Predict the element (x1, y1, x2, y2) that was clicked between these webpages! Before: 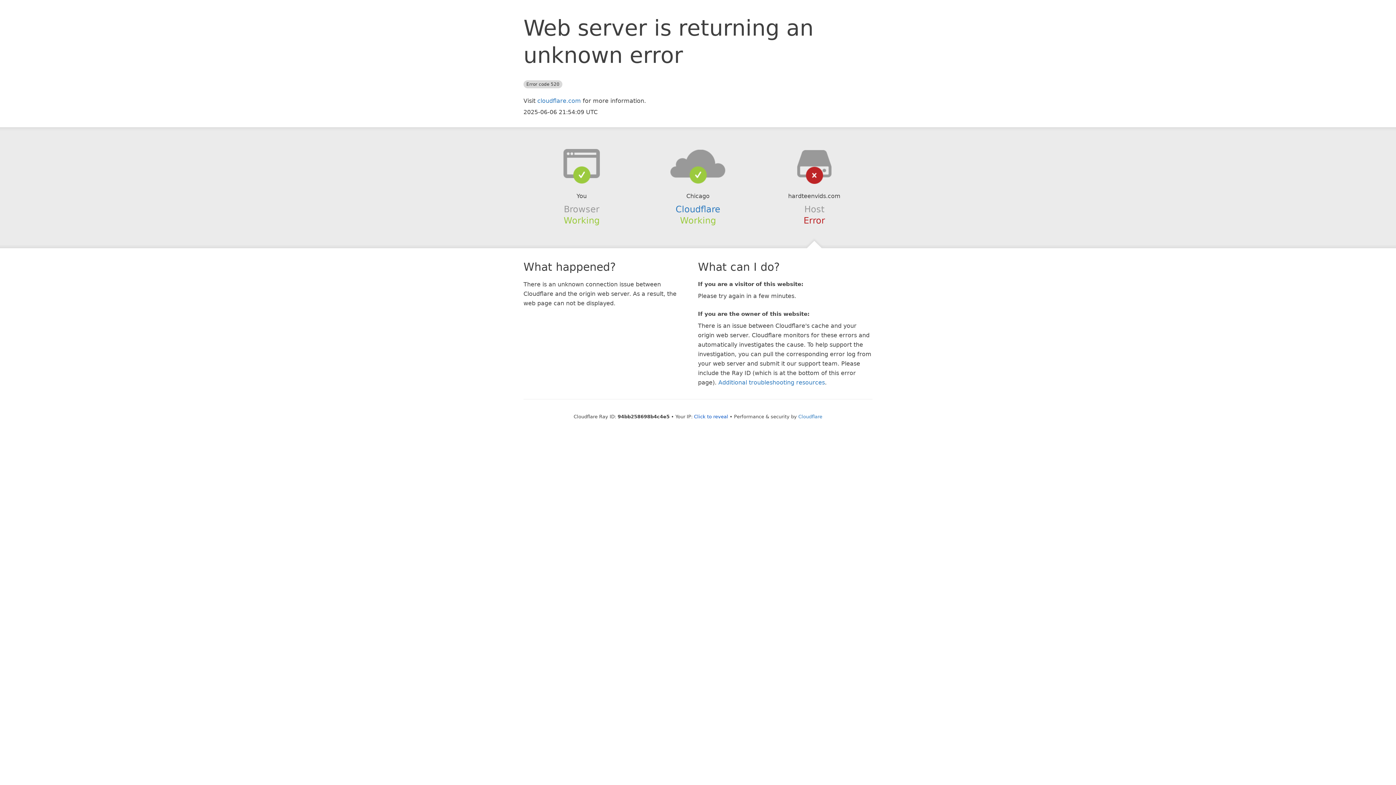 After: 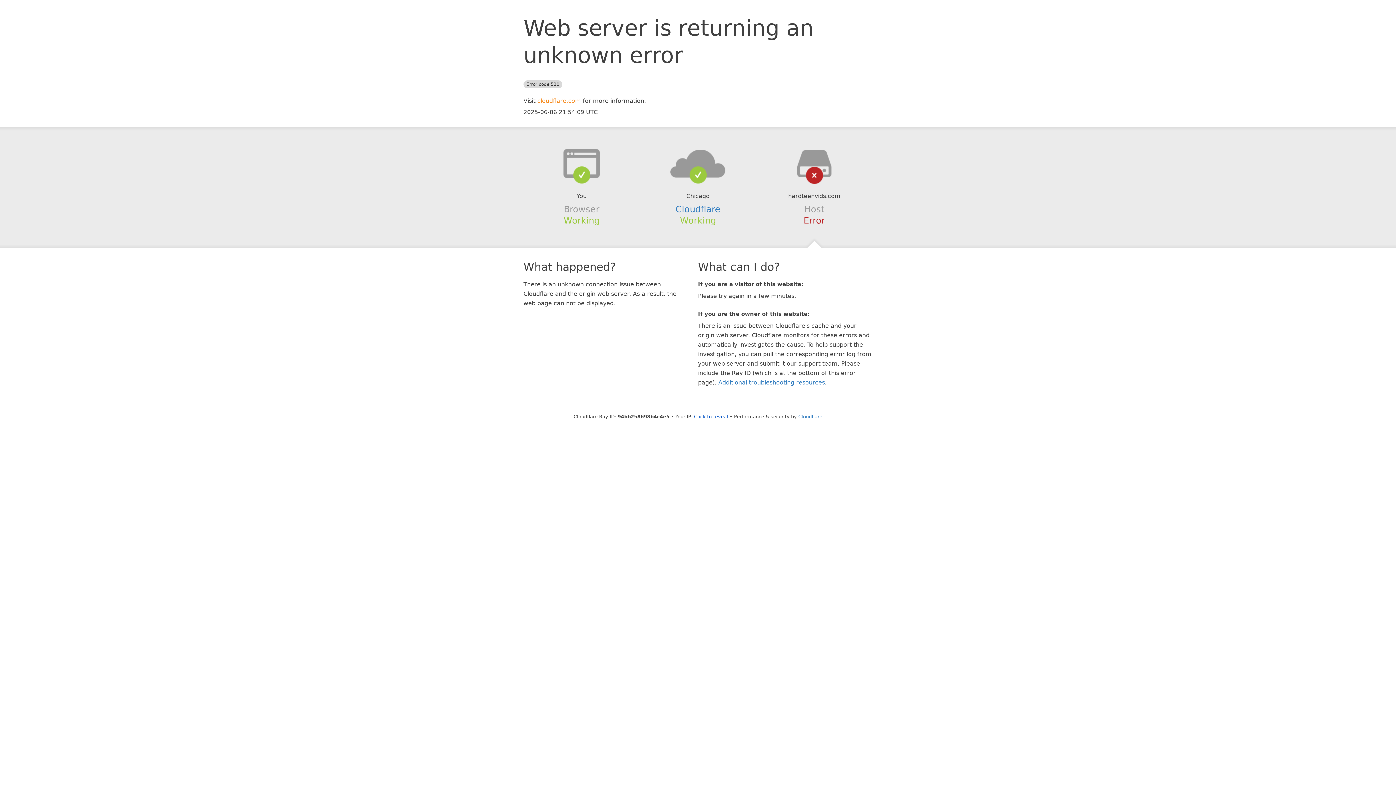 Action: label: cloudflare.com bbox: (537, 97, 581, 104)